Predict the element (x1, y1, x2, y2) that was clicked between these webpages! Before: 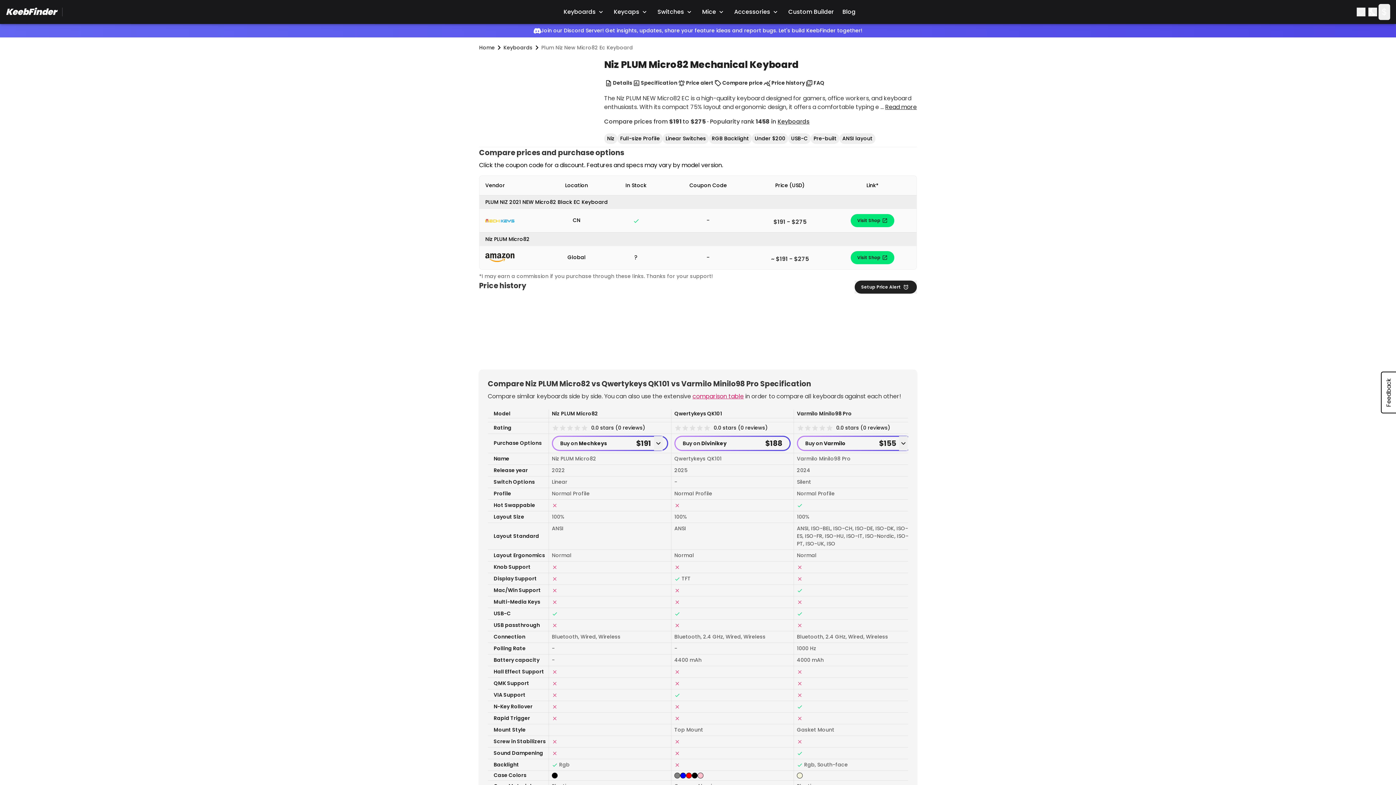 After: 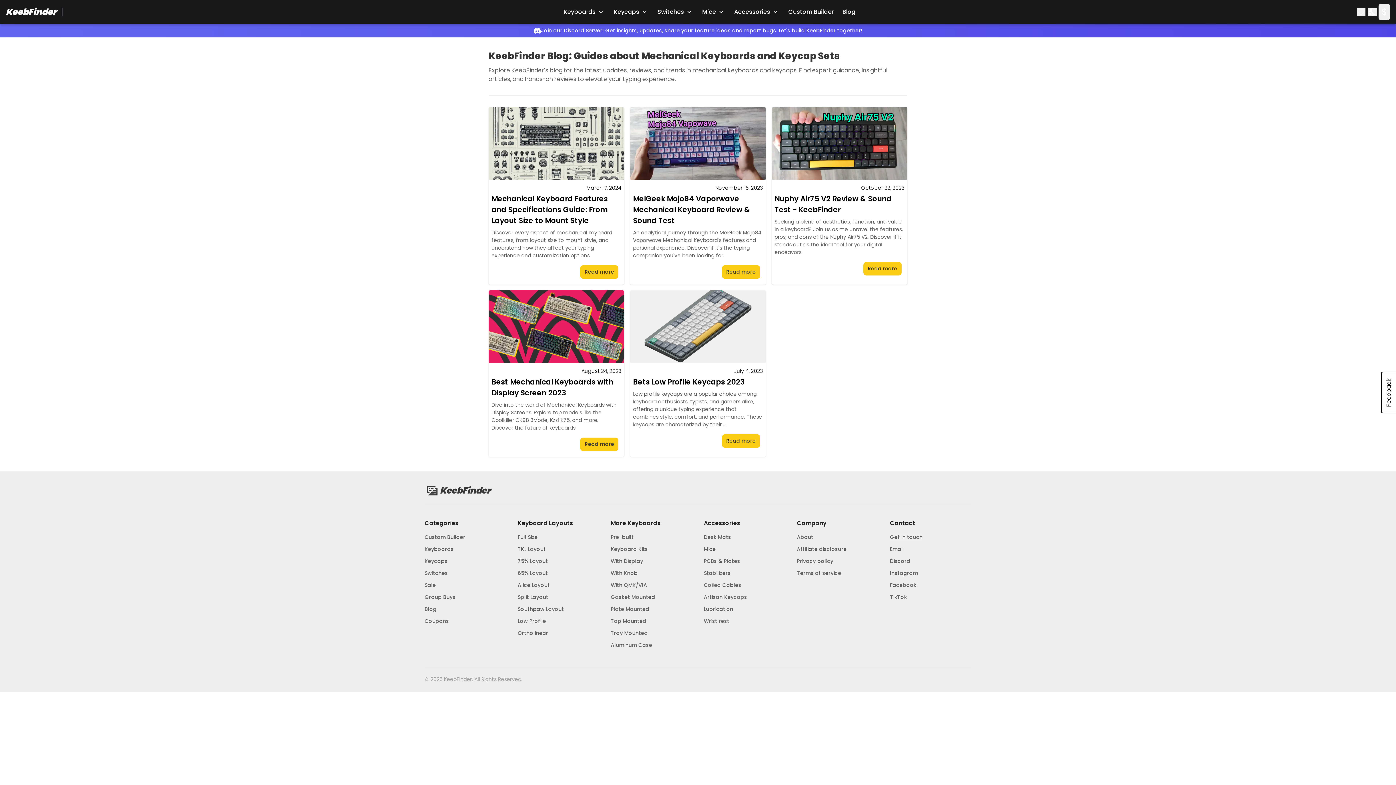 Action: bbox: (838, 4, 860, 19) label: Blog